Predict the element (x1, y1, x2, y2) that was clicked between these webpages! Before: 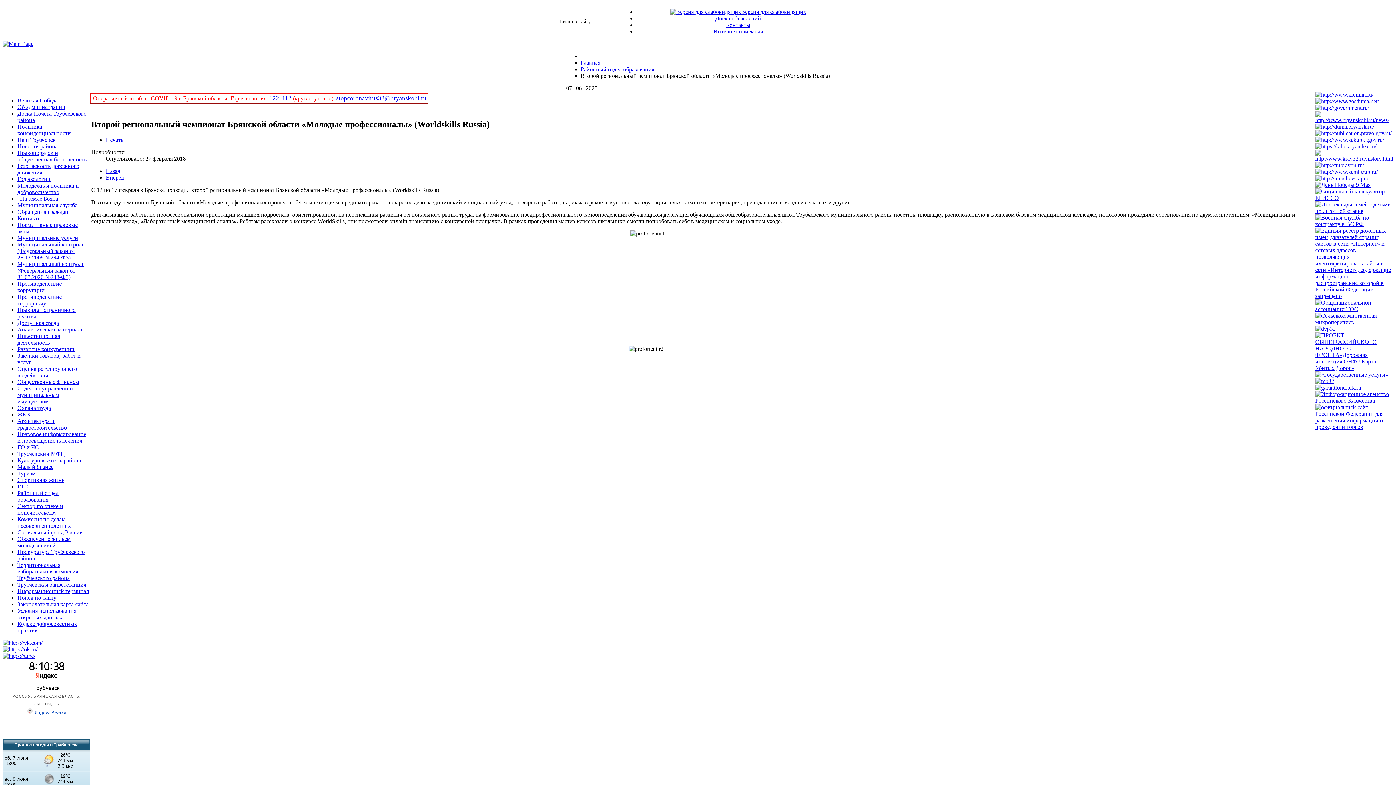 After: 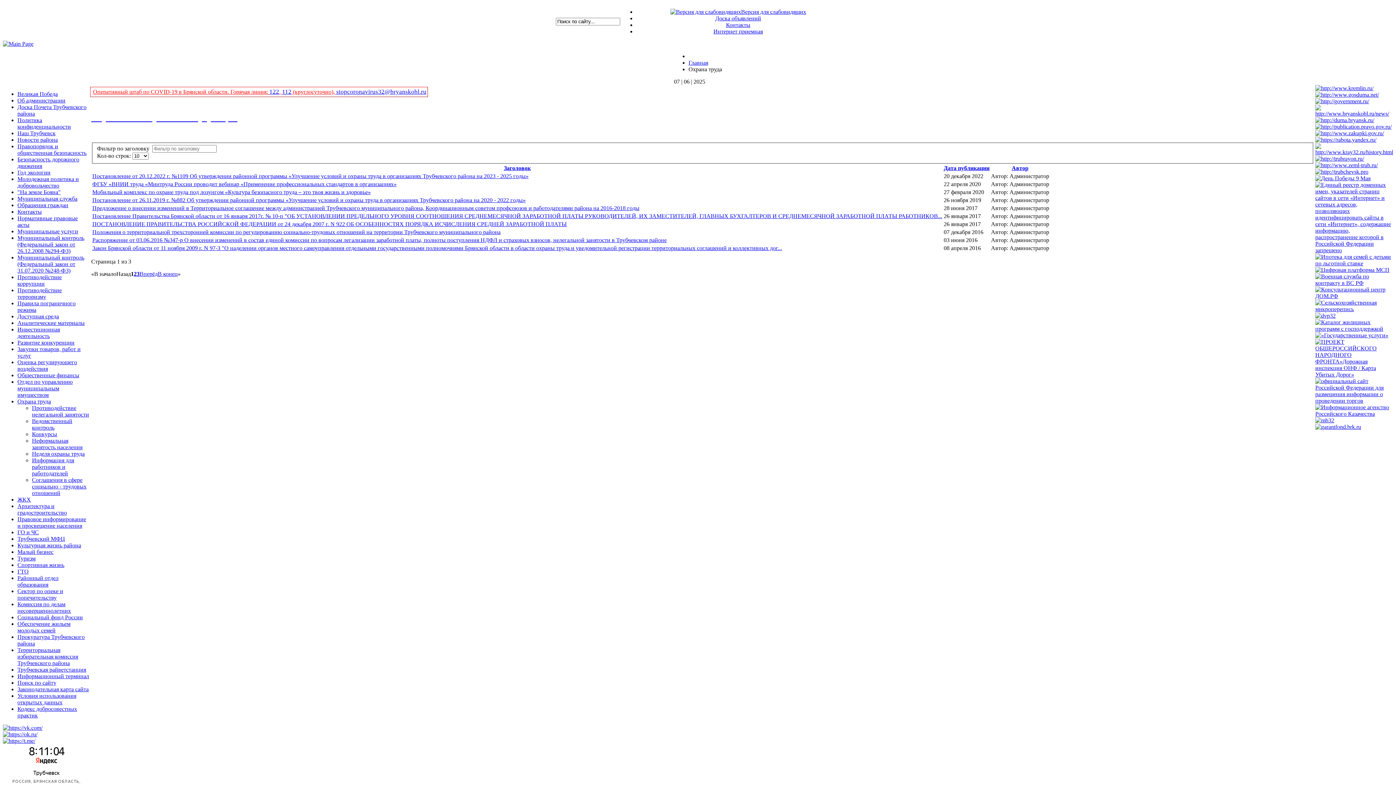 Action: label: Охрана труда bbox: (17, 405, 50, 411)